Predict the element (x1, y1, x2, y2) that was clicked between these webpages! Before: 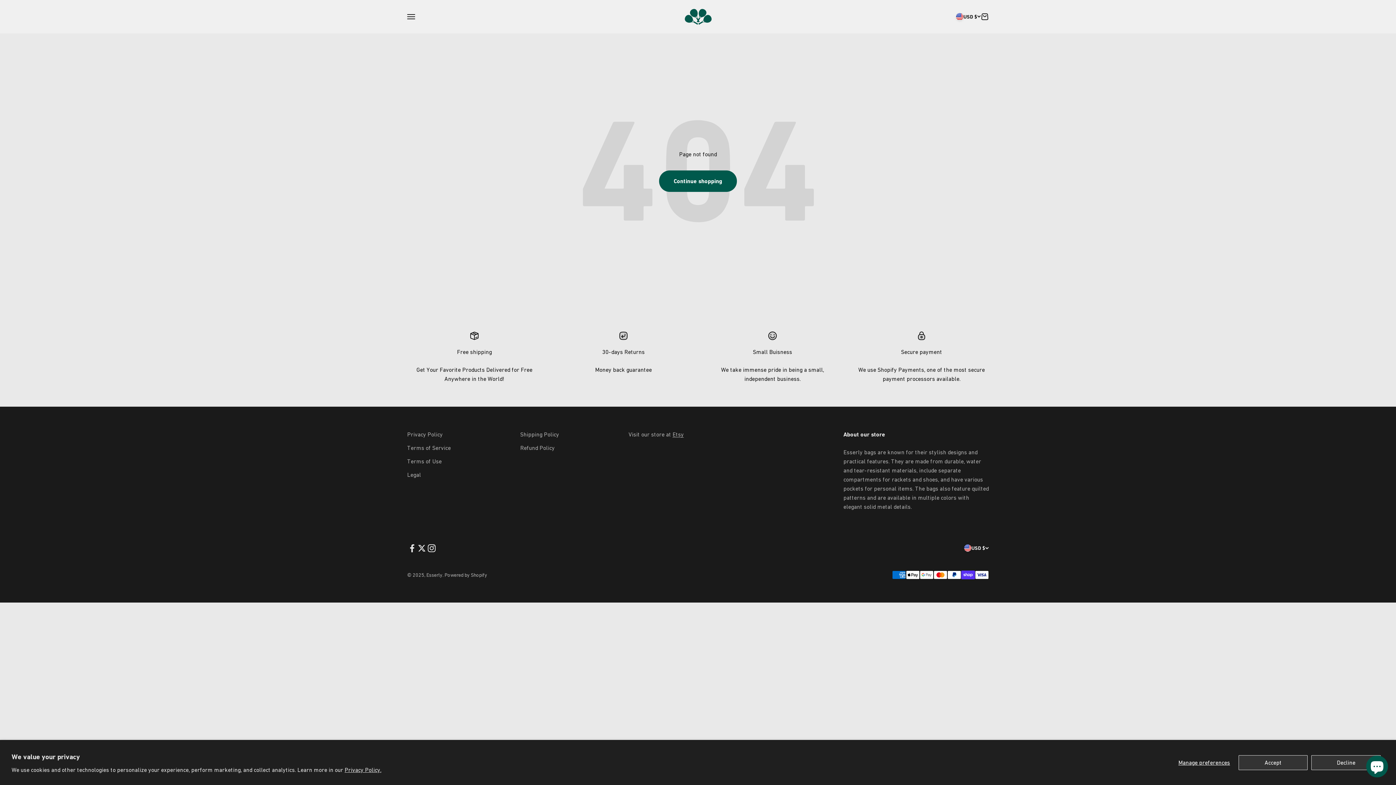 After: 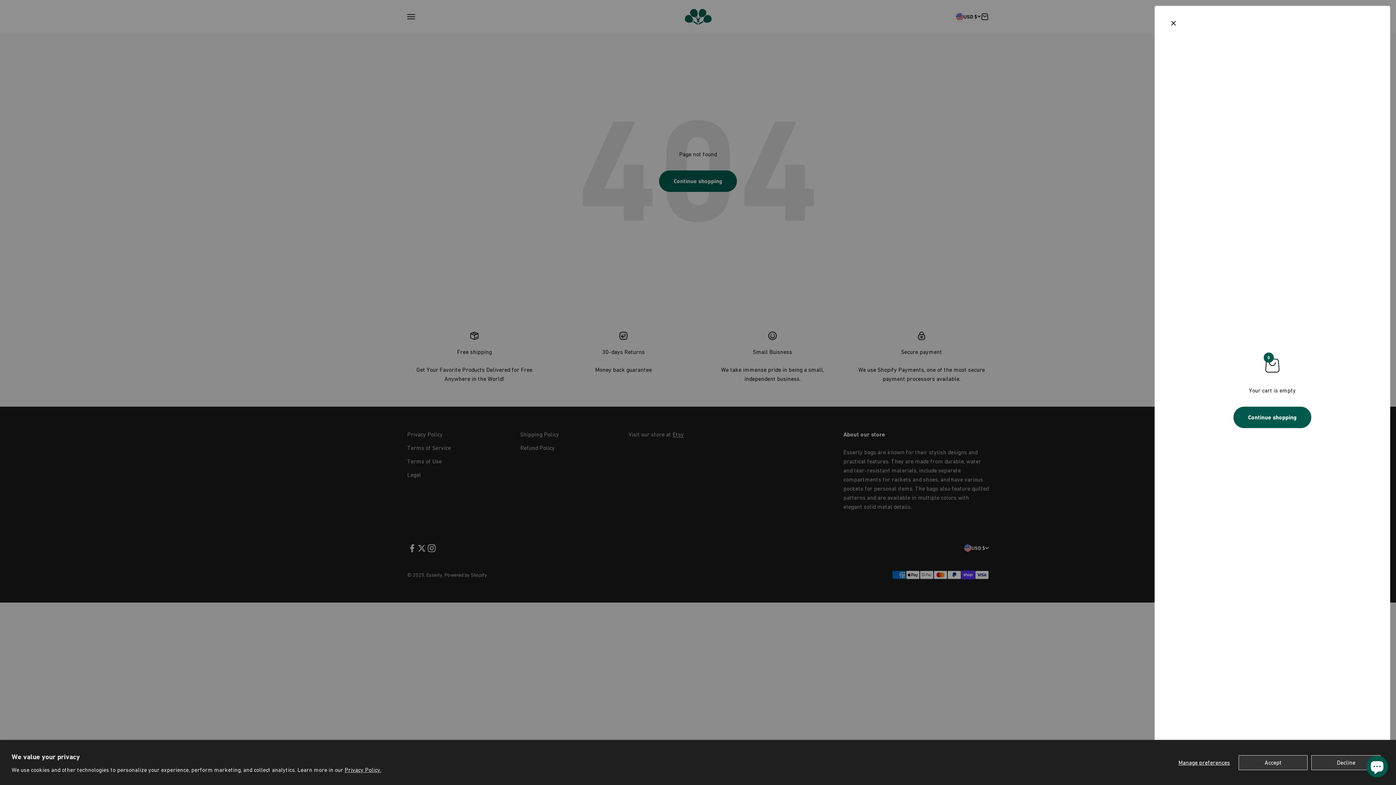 Action: bbox: (981, 12, 989, 20) label: Open cart
0